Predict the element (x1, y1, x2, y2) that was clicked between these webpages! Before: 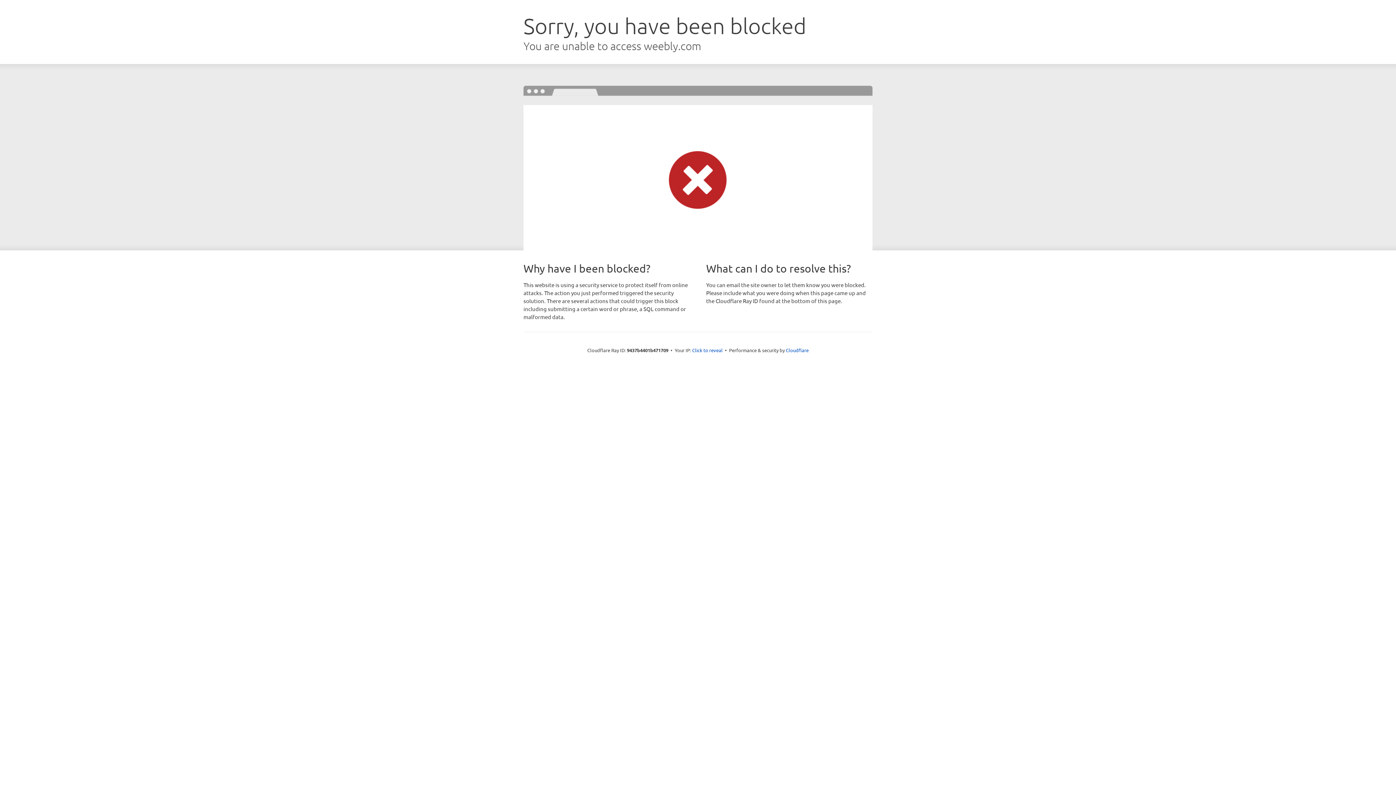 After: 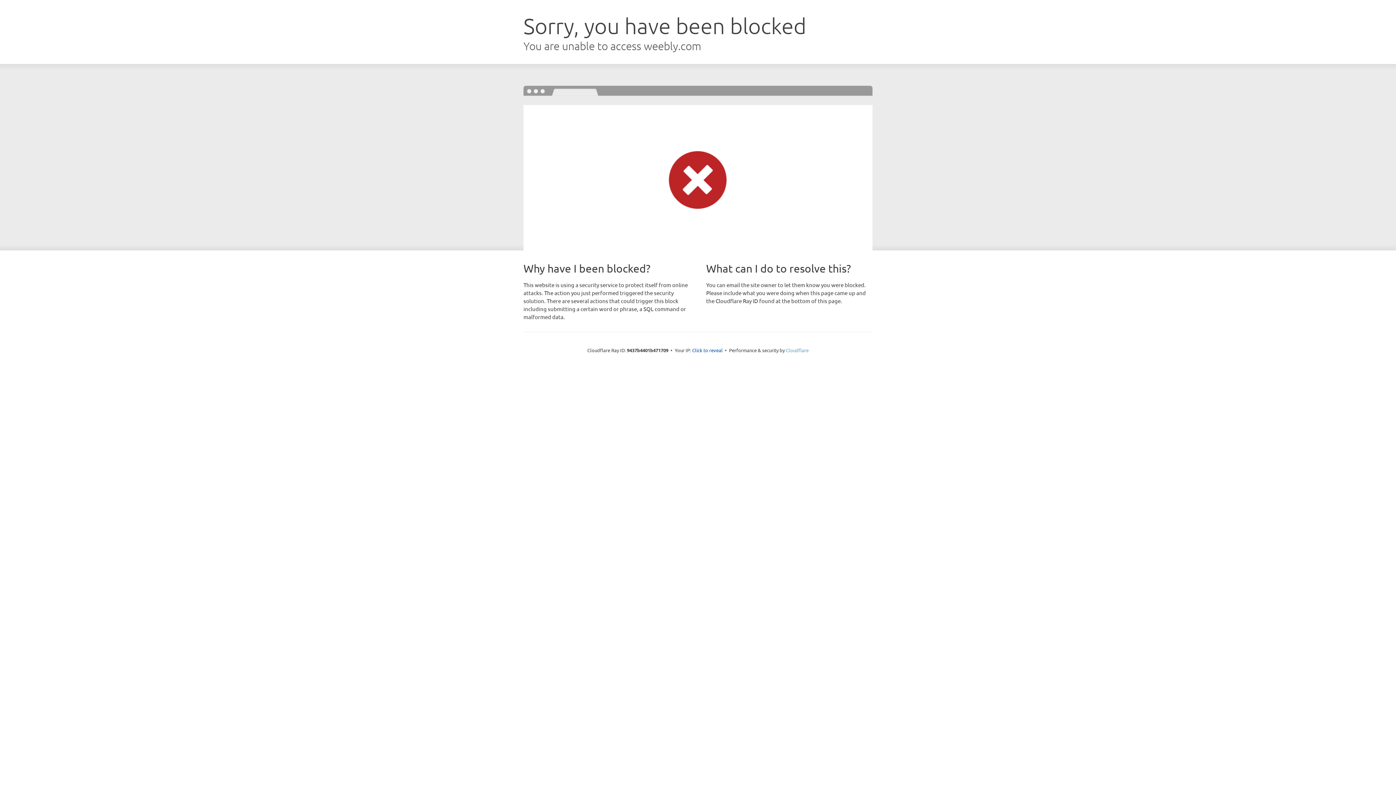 Action: label: Cloudflare bbox: (786, 347, 808, 353)